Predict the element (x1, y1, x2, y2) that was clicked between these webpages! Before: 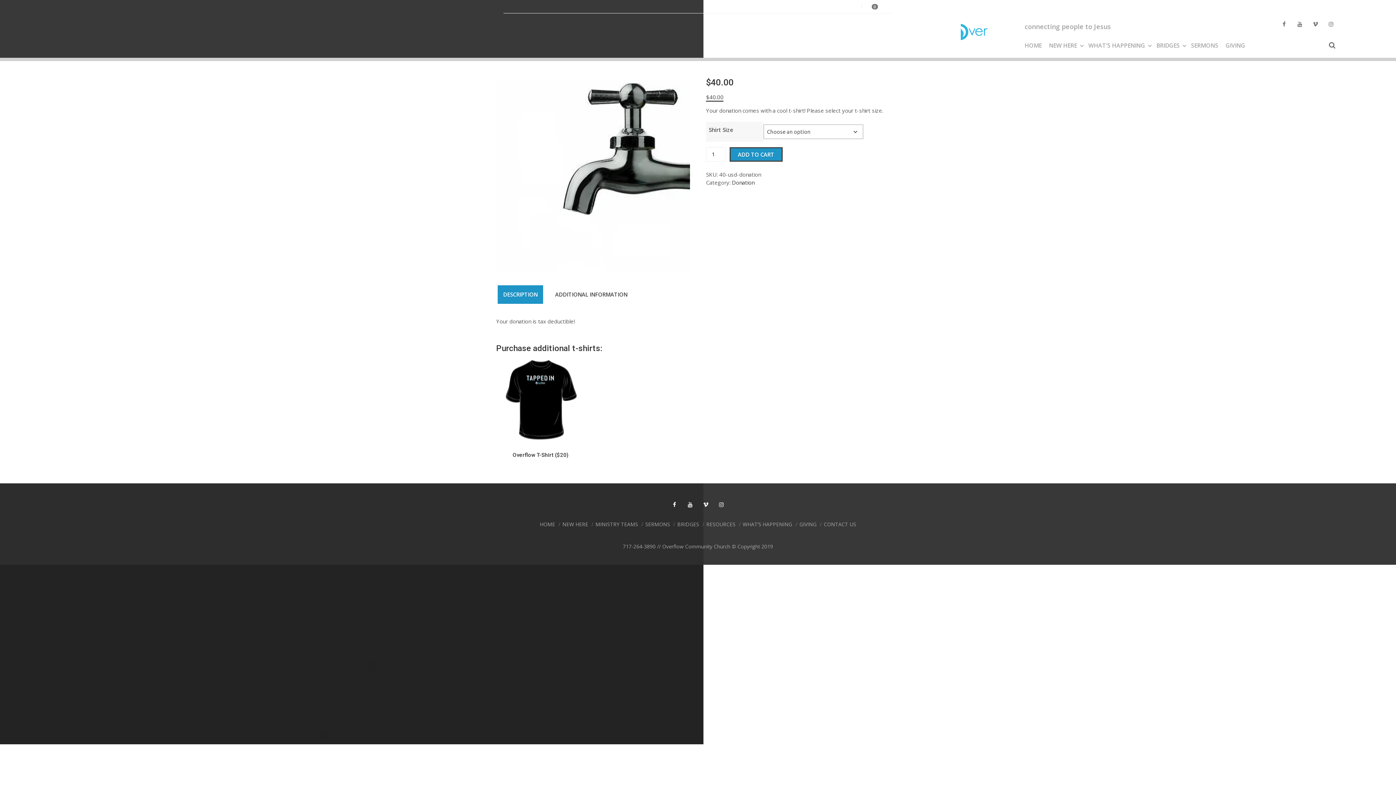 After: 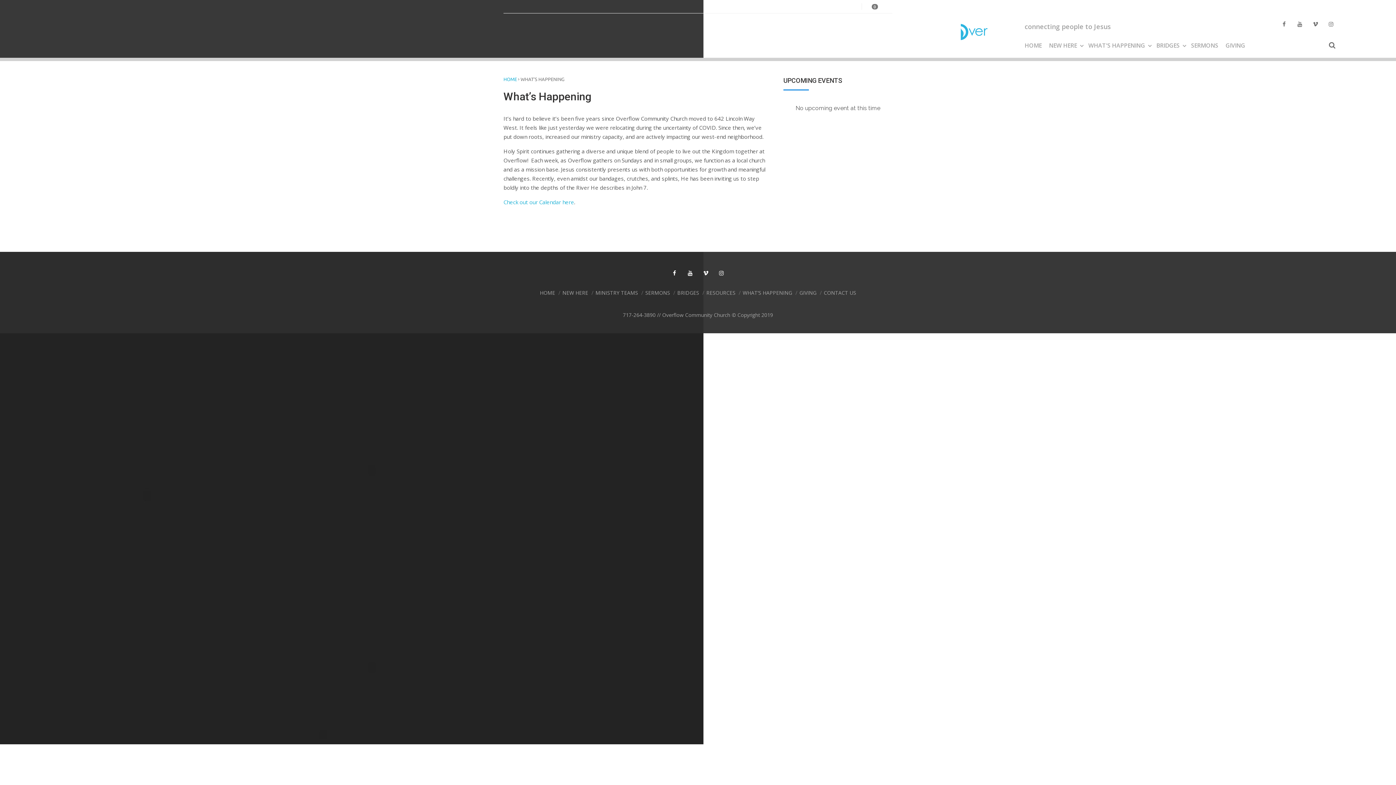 Action: label: WHAT’S HAPPENING bbox: (1088, 41, 1149, 49)